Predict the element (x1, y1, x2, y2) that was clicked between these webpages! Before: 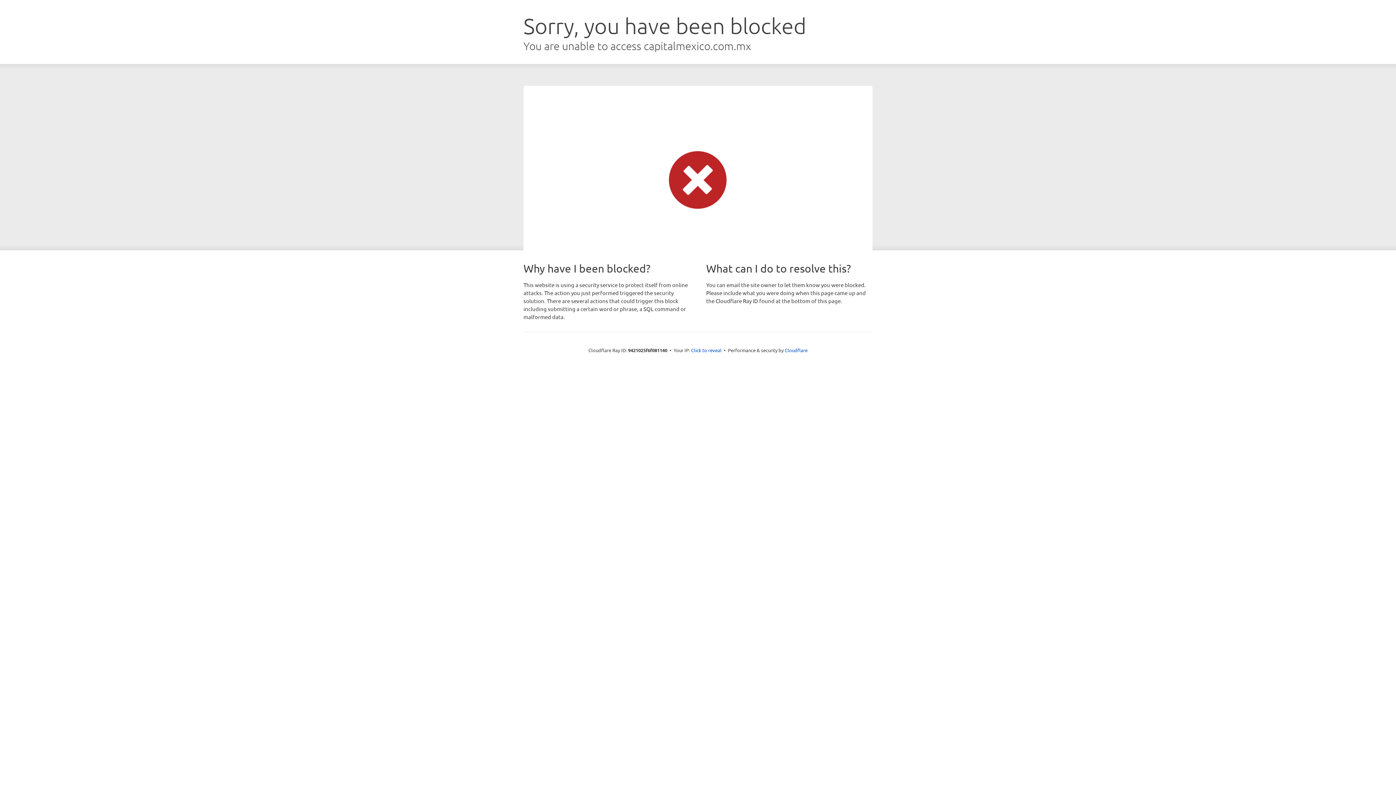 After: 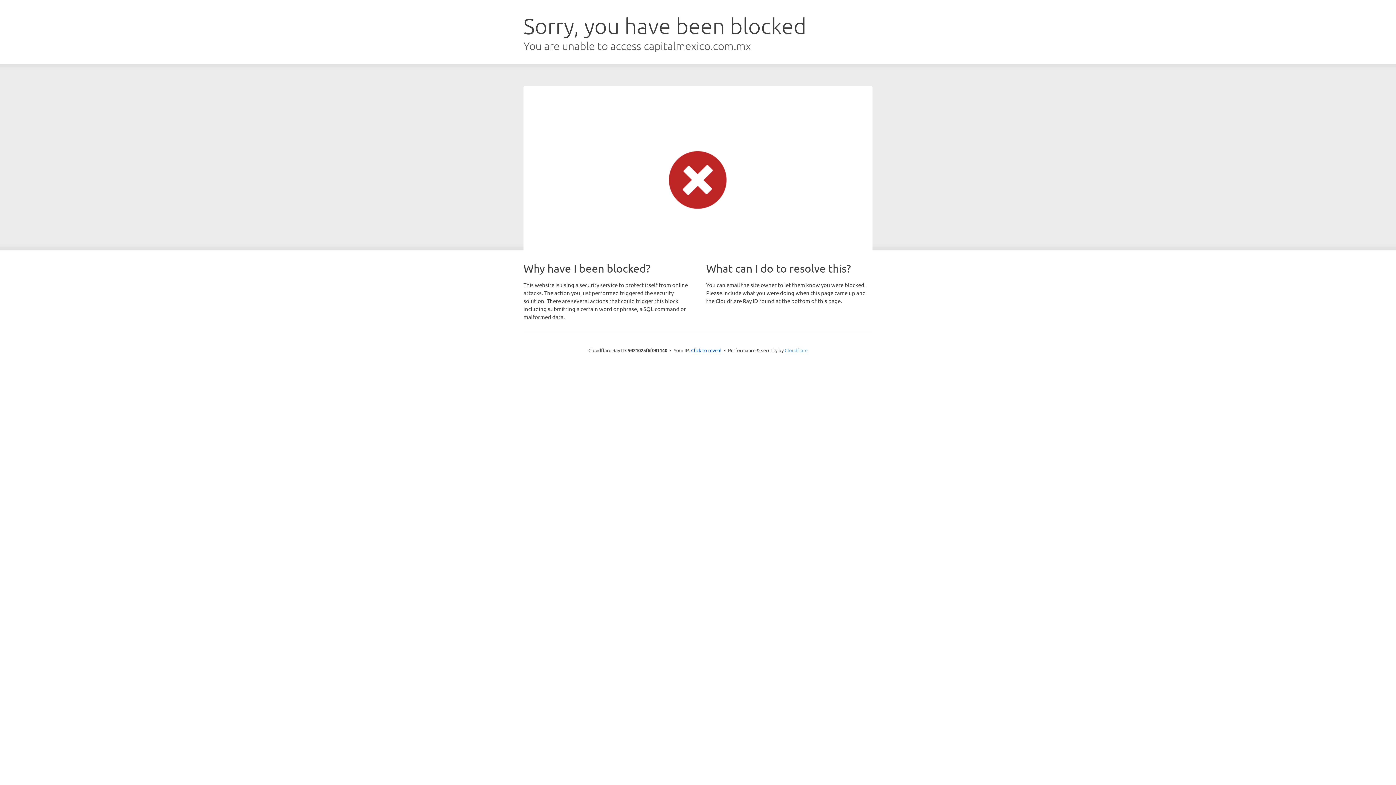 Action: bbox: (784, 347, 807, 353) label: Cloudflare